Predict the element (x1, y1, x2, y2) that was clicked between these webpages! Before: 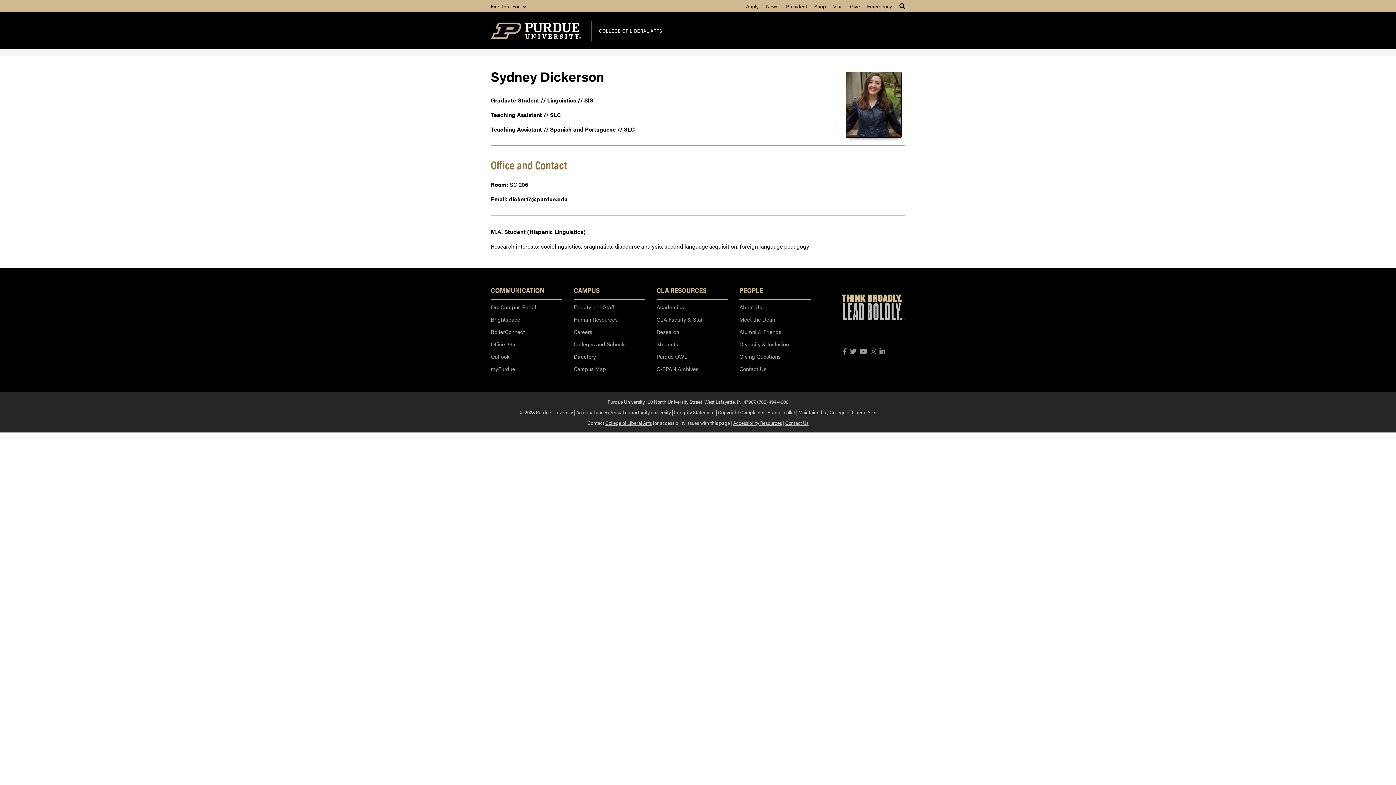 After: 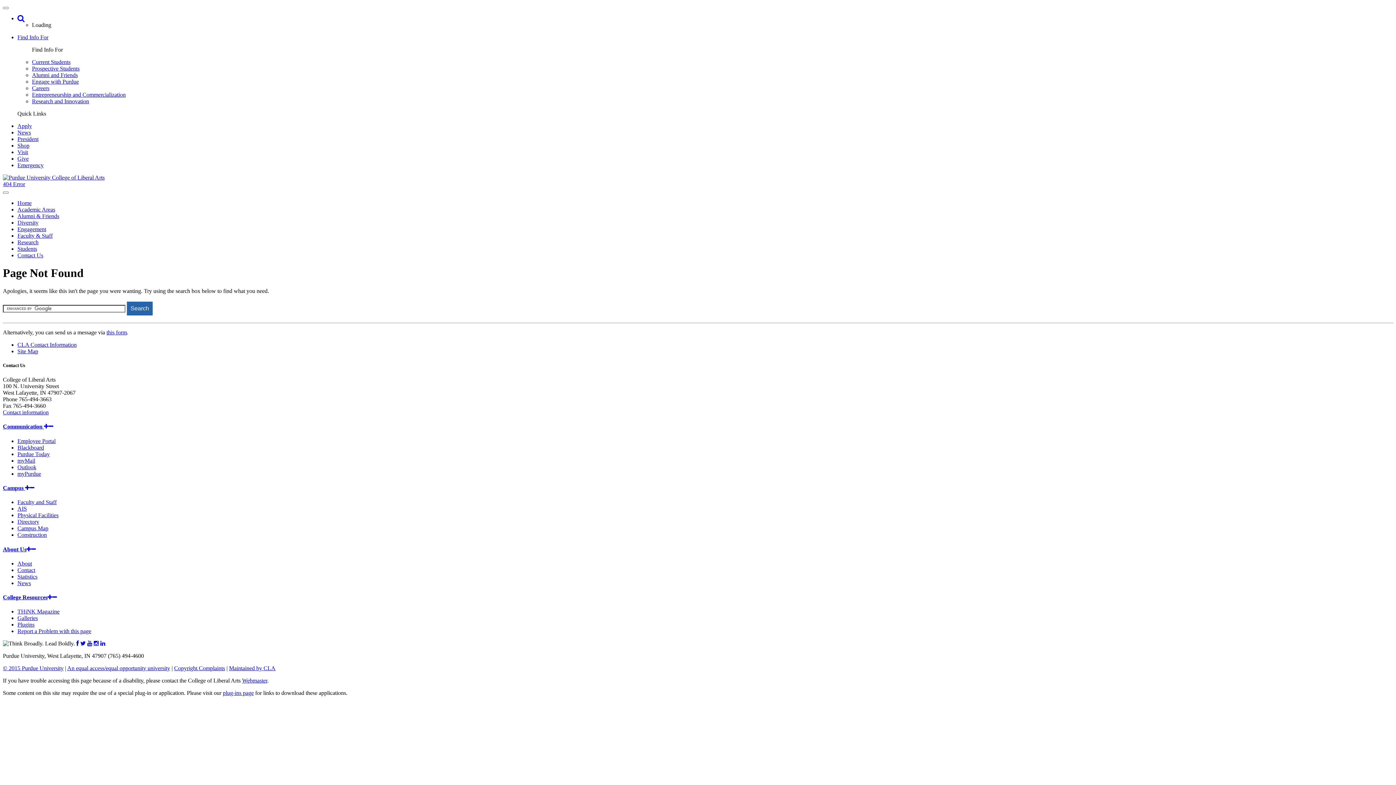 Action: label: Meet the Dean bbox: (739, 312, 810, 324)